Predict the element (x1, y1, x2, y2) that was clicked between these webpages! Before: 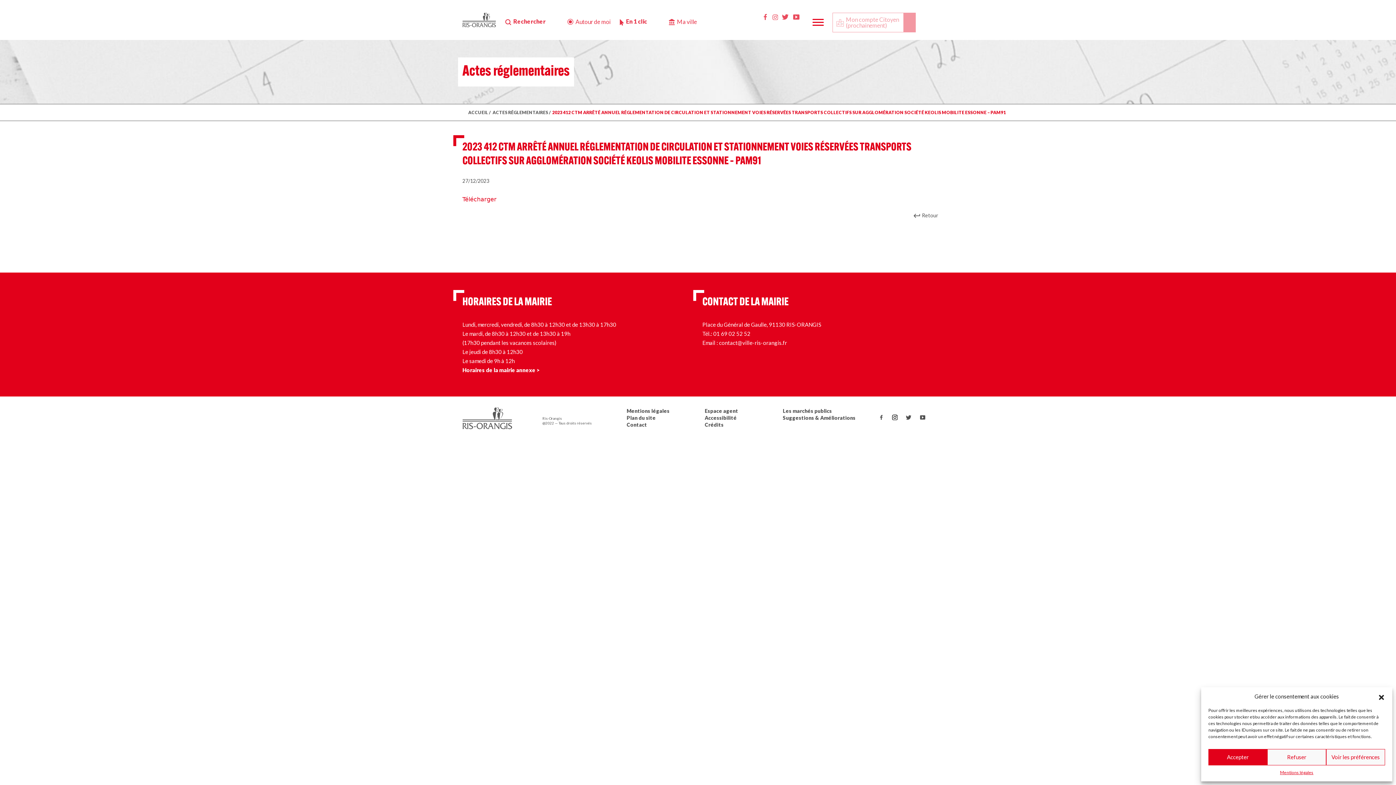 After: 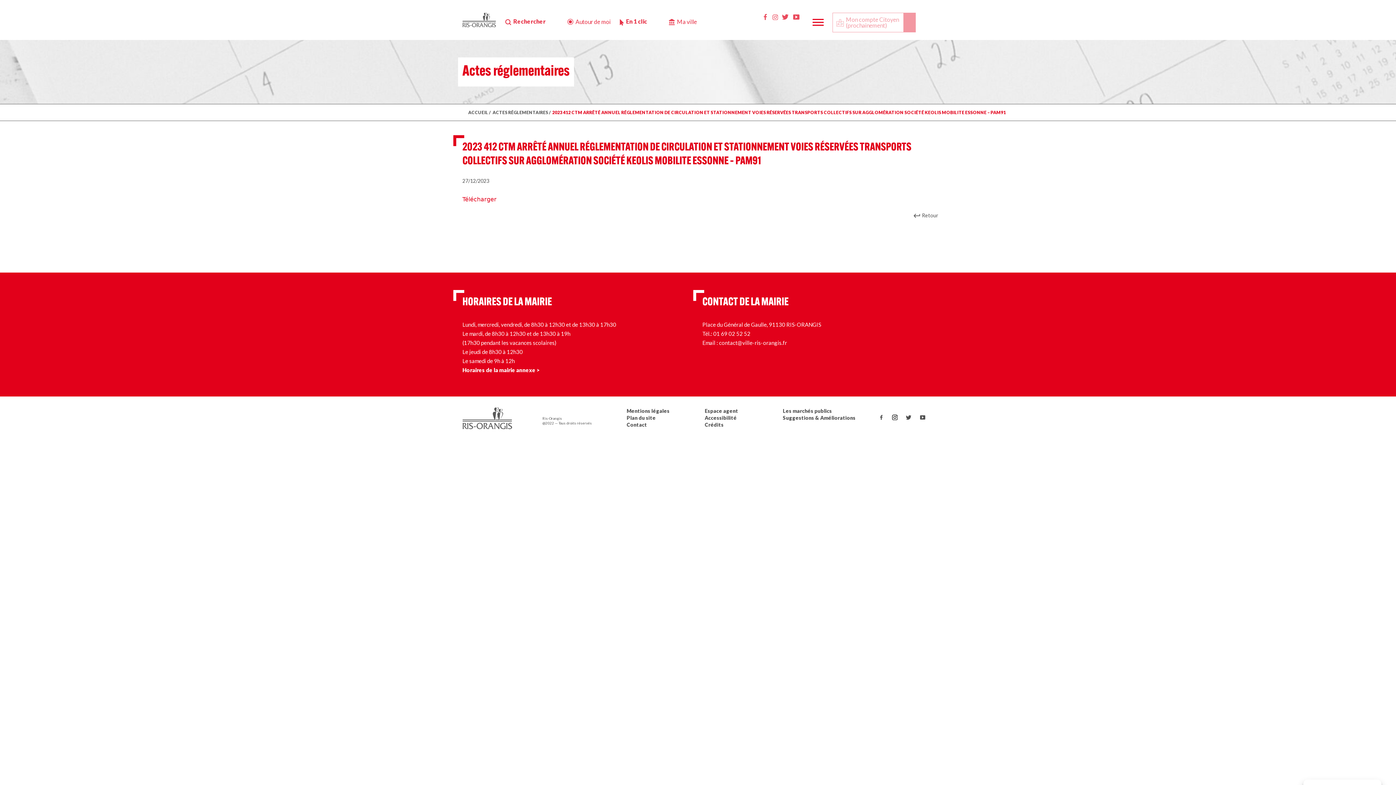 Action: label: Accepter bbox: (1208, 749, 1267, 765)